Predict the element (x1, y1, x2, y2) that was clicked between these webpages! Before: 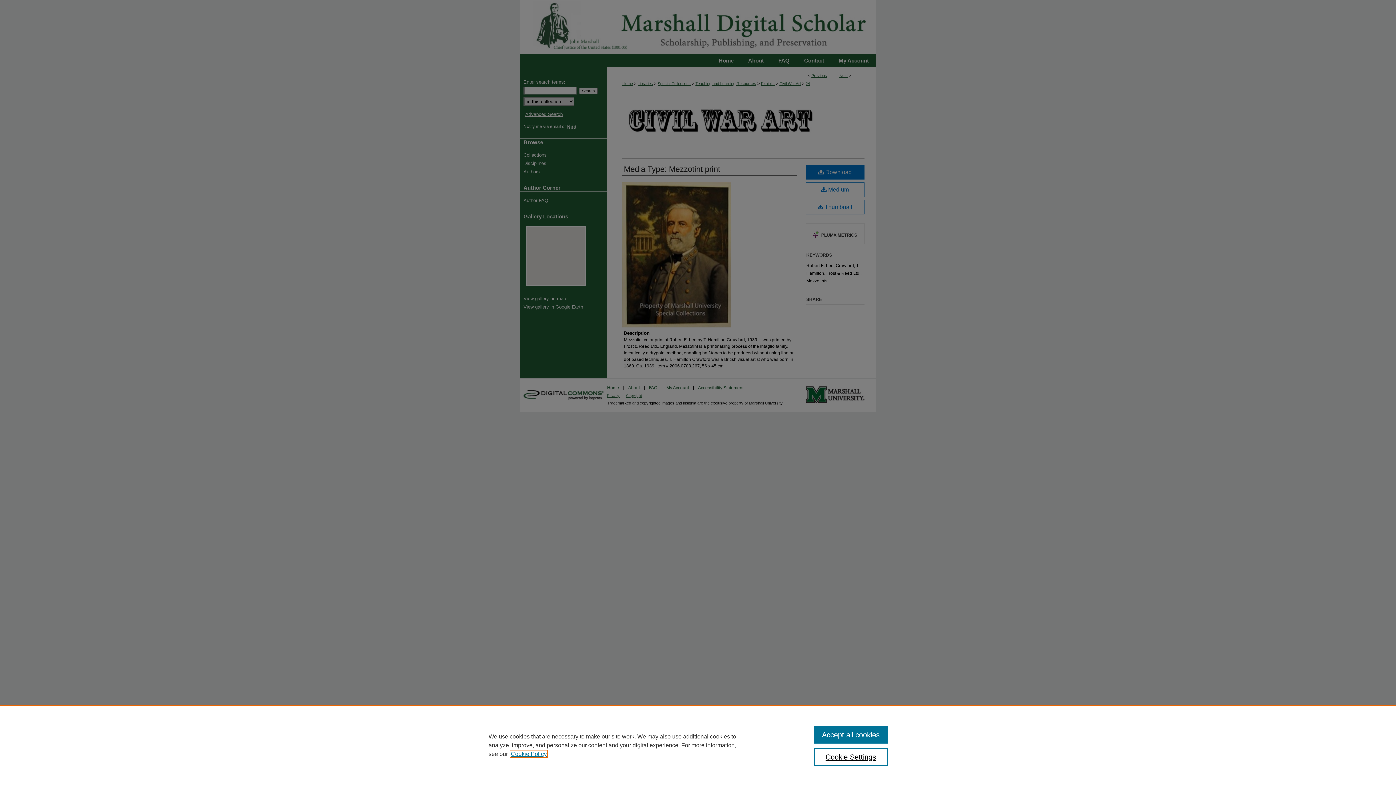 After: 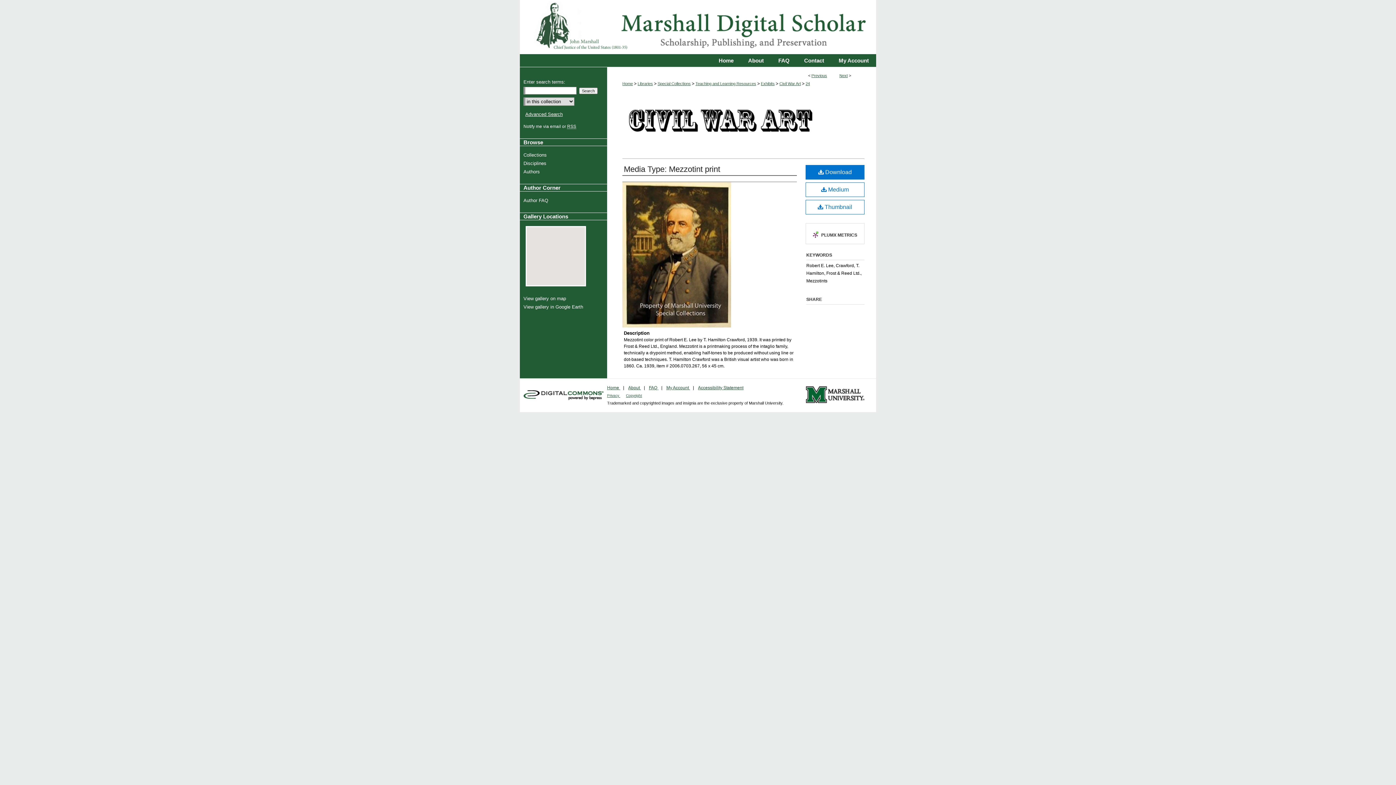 Action: bbox: (814, 726, 887, 744) label: Accept all cookies